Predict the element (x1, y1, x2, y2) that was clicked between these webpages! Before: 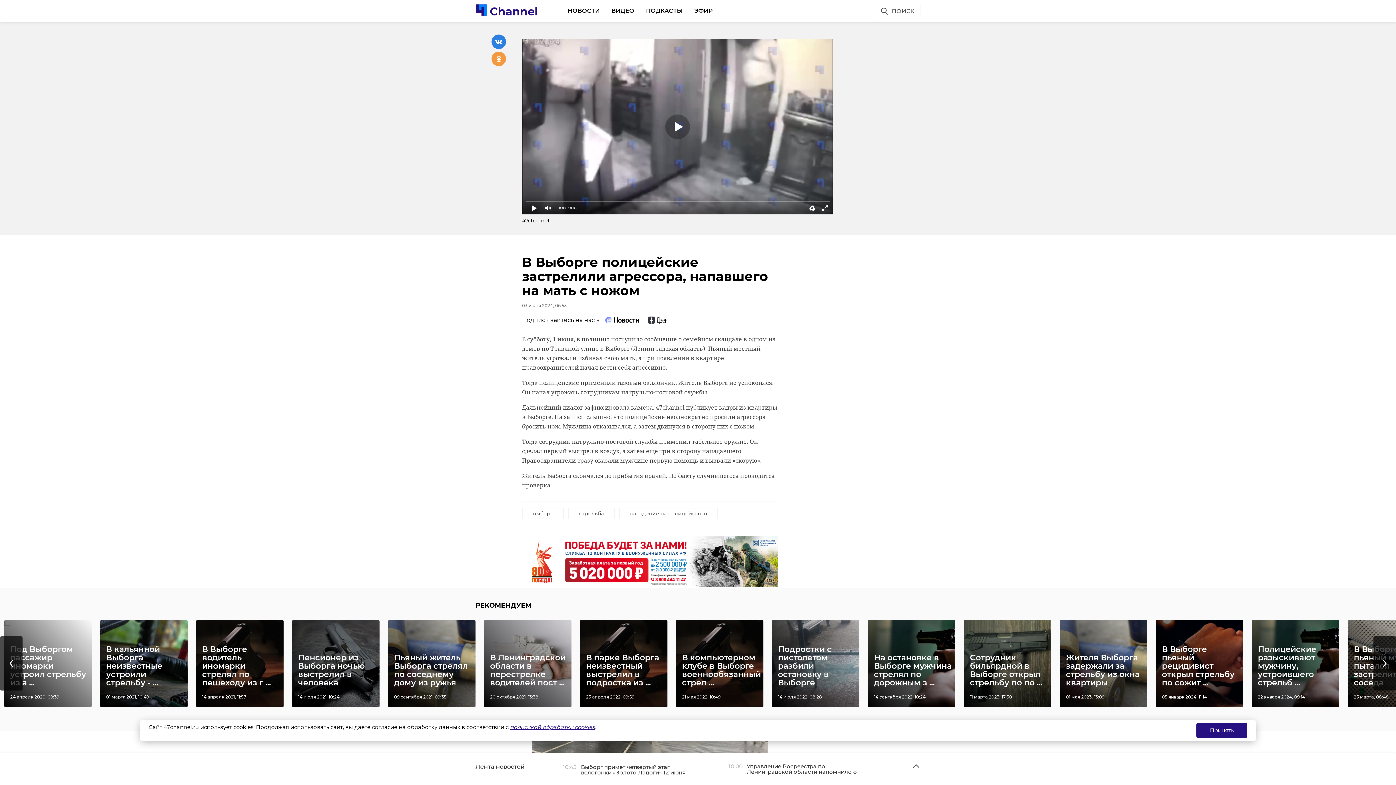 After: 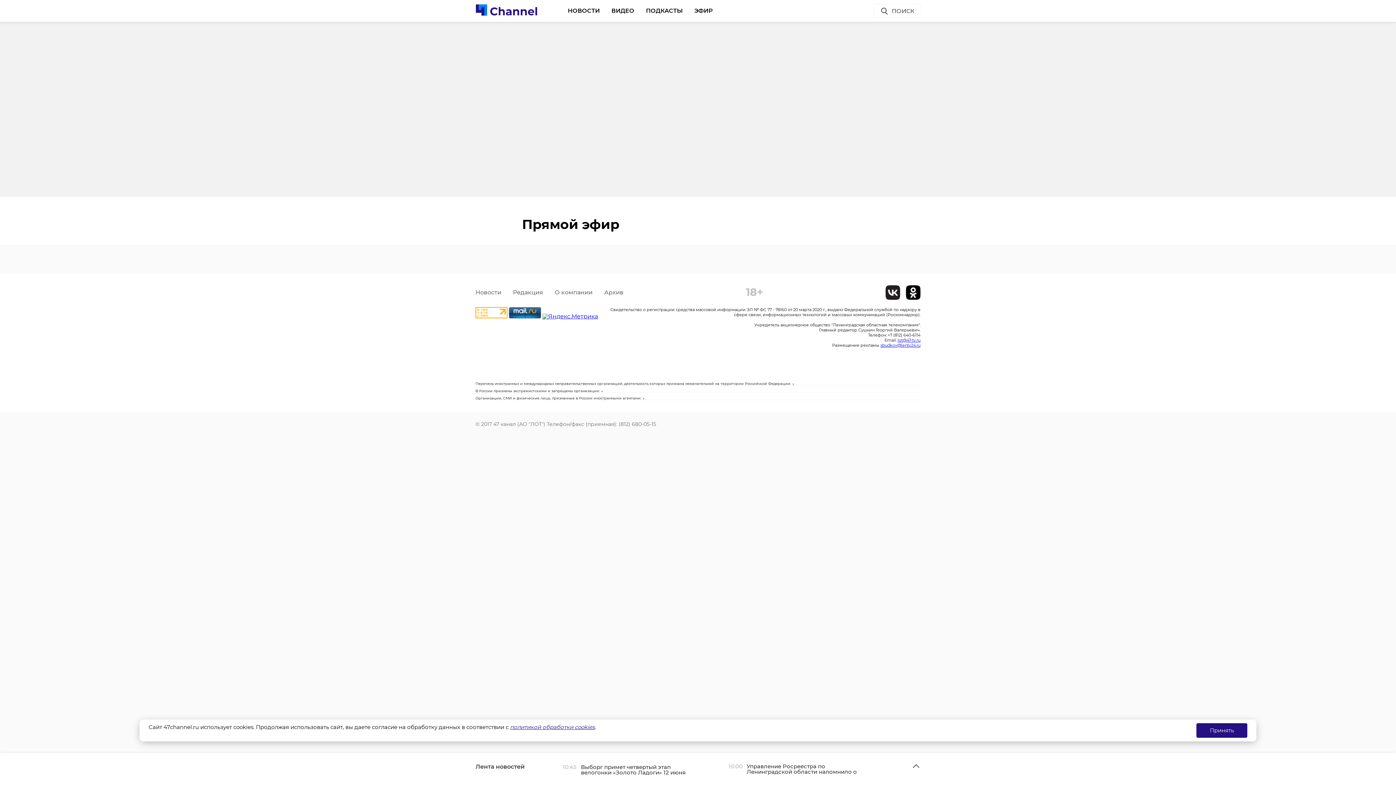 Action: label: ЭФИР bbox: (694, 3, 713, 17)